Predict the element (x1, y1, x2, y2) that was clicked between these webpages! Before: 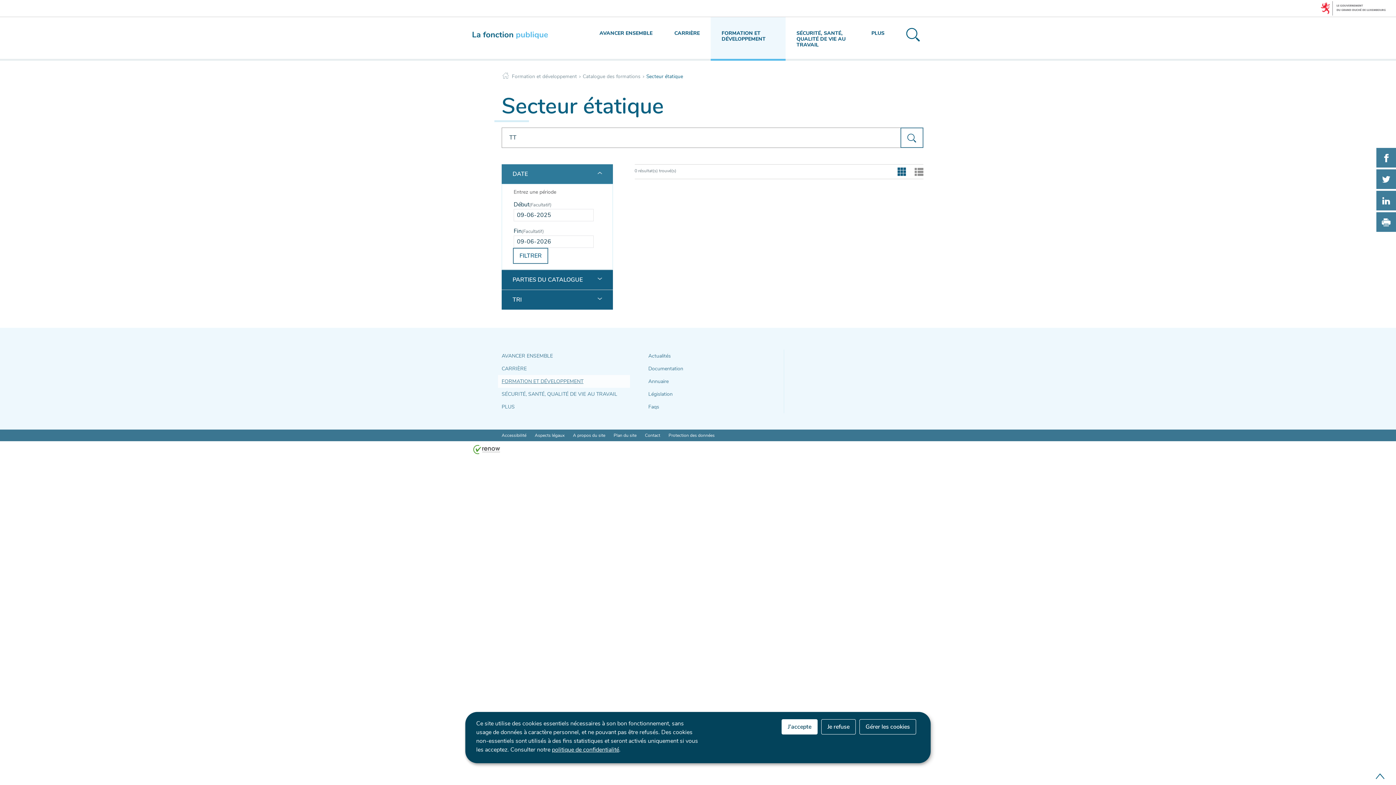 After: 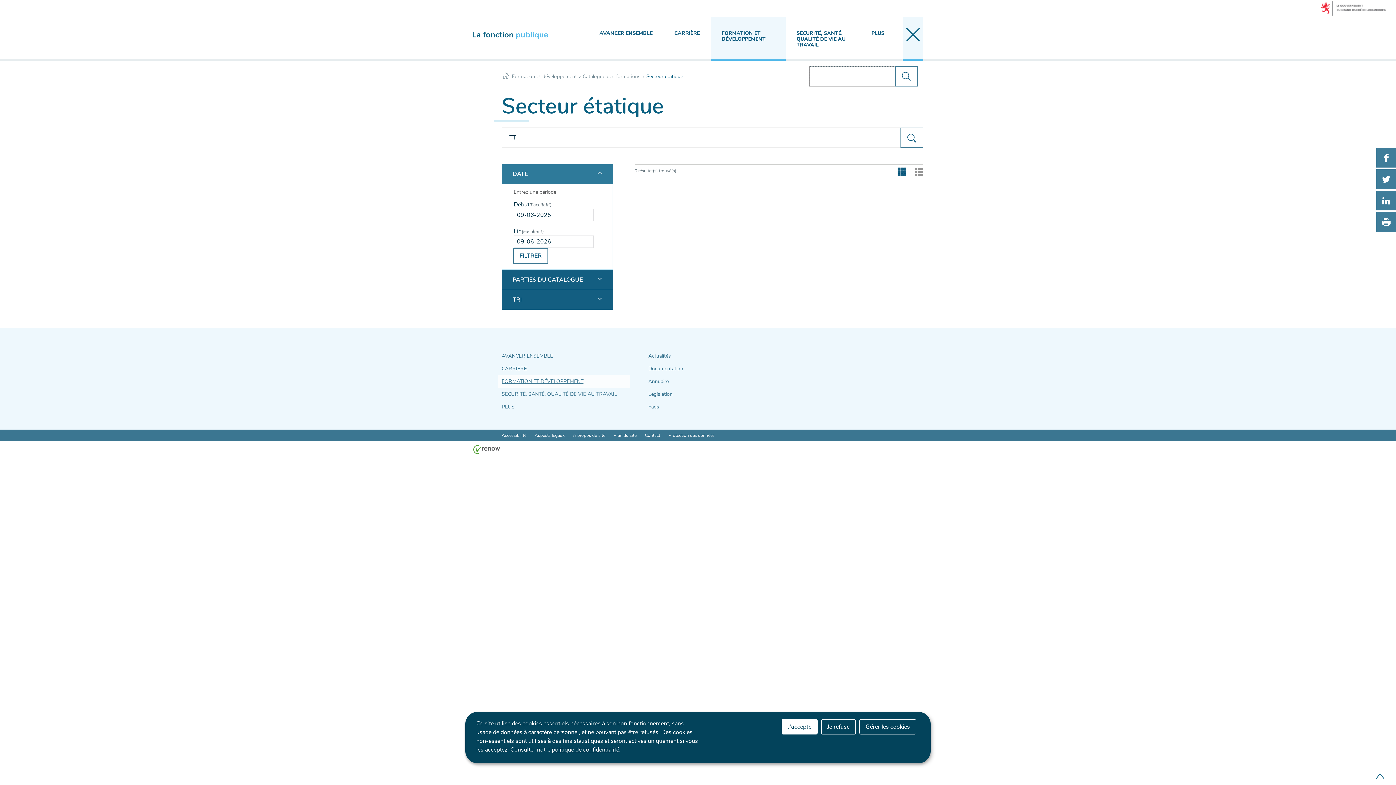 Action: bbox: (902, 17, 923, 60) label: Rechercher